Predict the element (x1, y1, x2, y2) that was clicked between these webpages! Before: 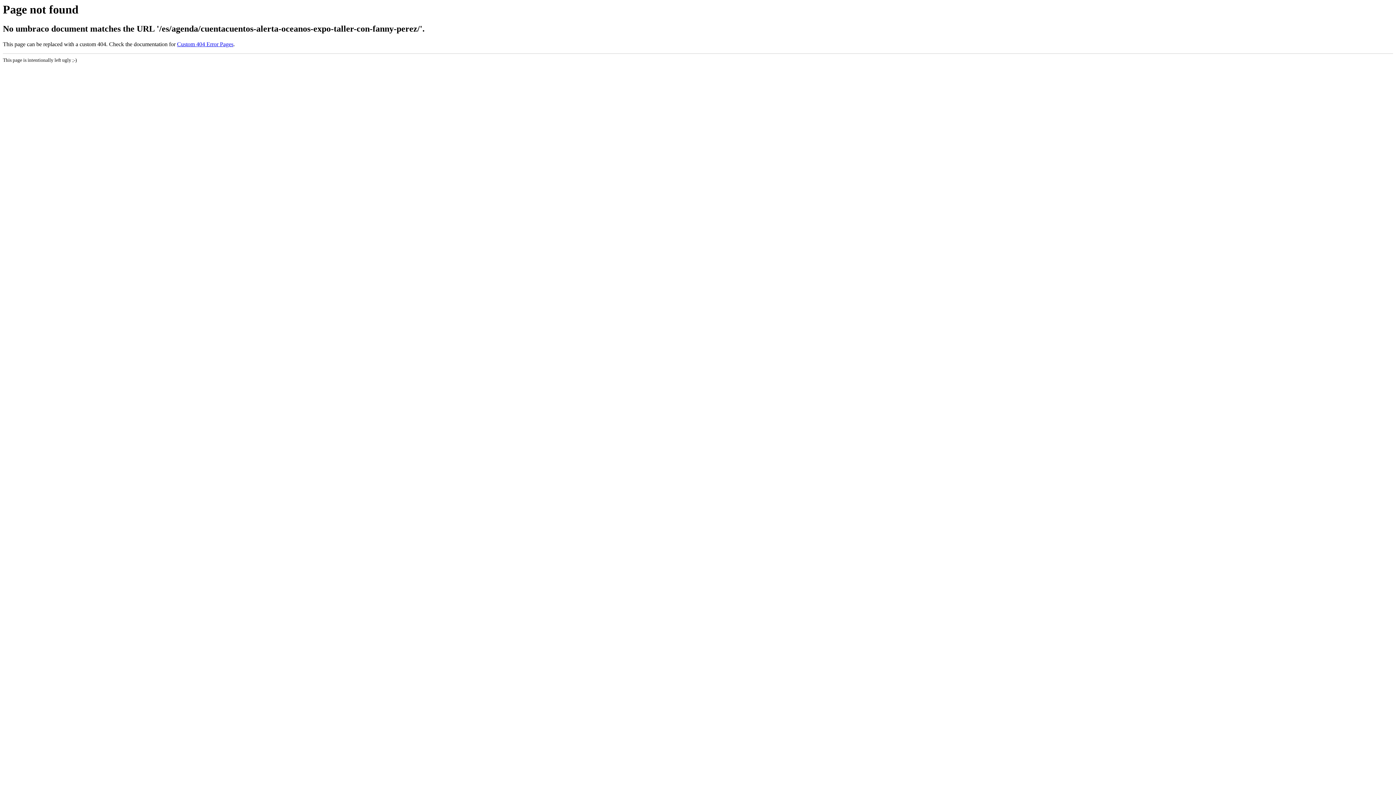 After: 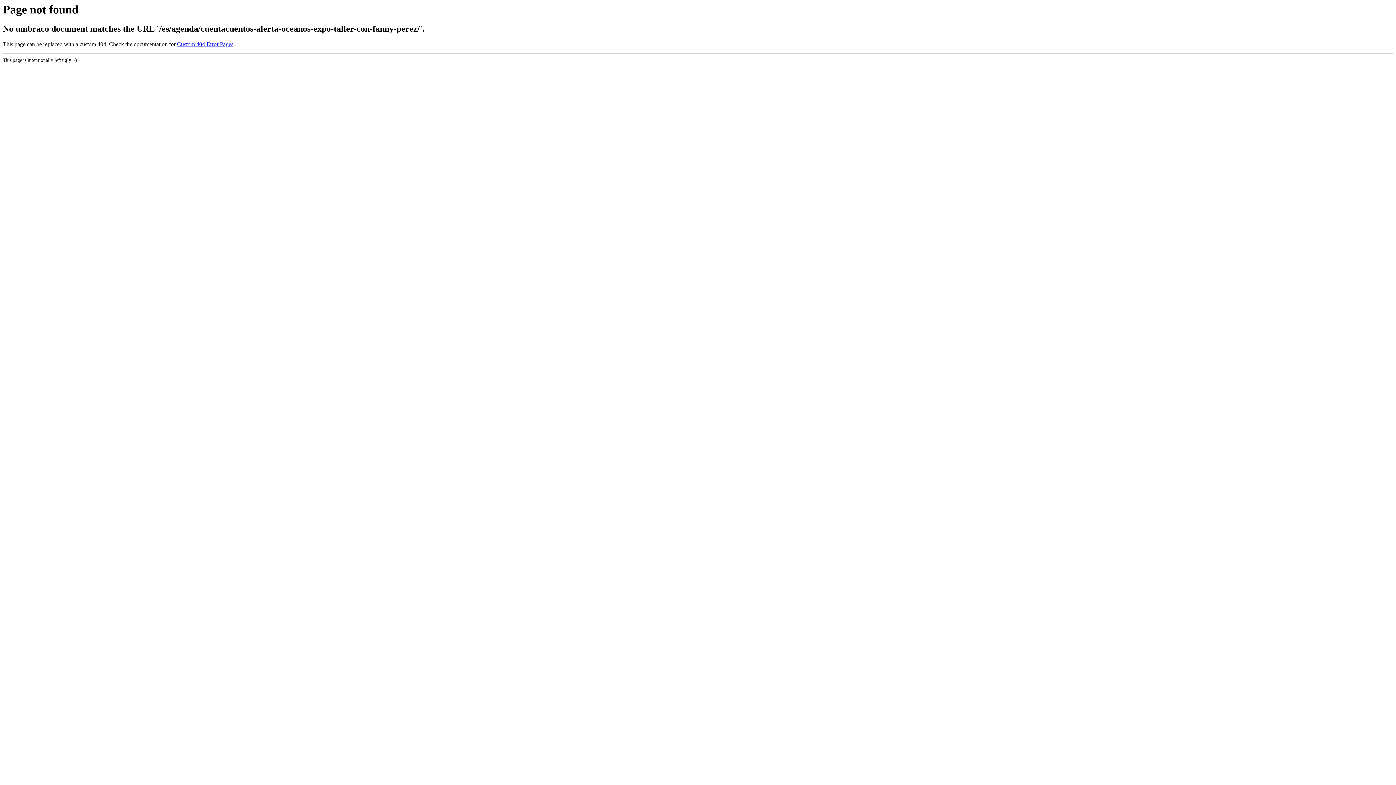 Action: bbox: (177, 41, 233, 47) label: Custom 404 Error Pages